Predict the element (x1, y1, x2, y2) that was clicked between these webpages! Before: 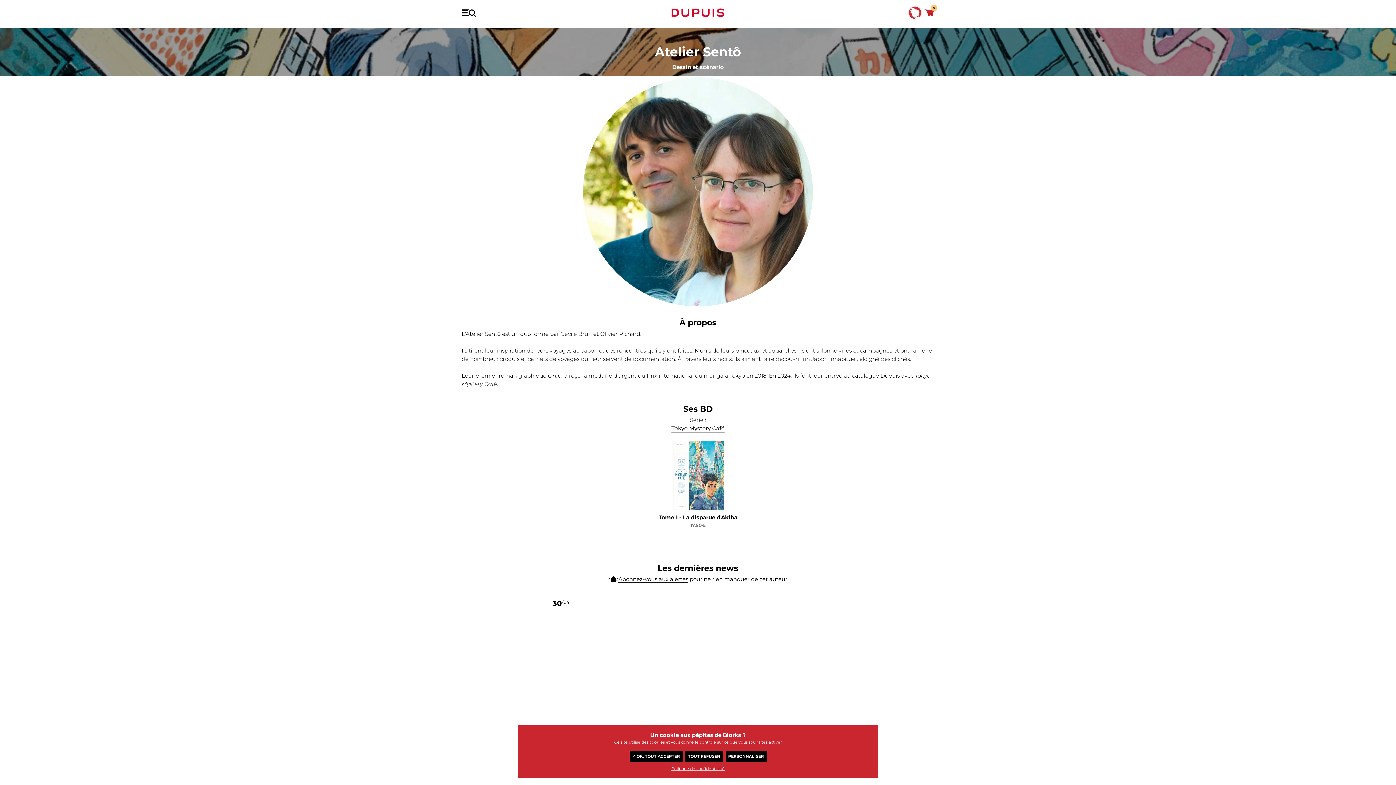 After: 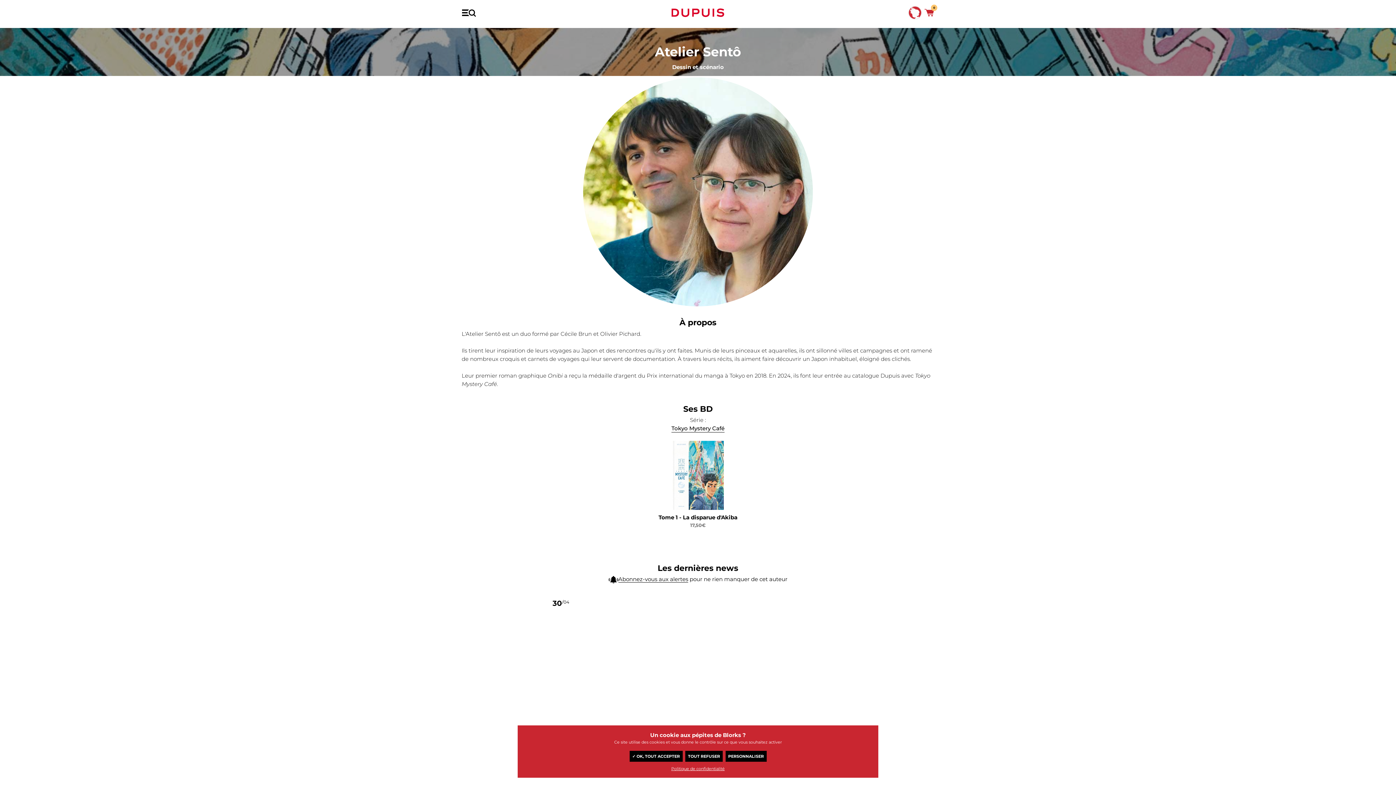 Action: bbox: (461, 9, 476, 16)